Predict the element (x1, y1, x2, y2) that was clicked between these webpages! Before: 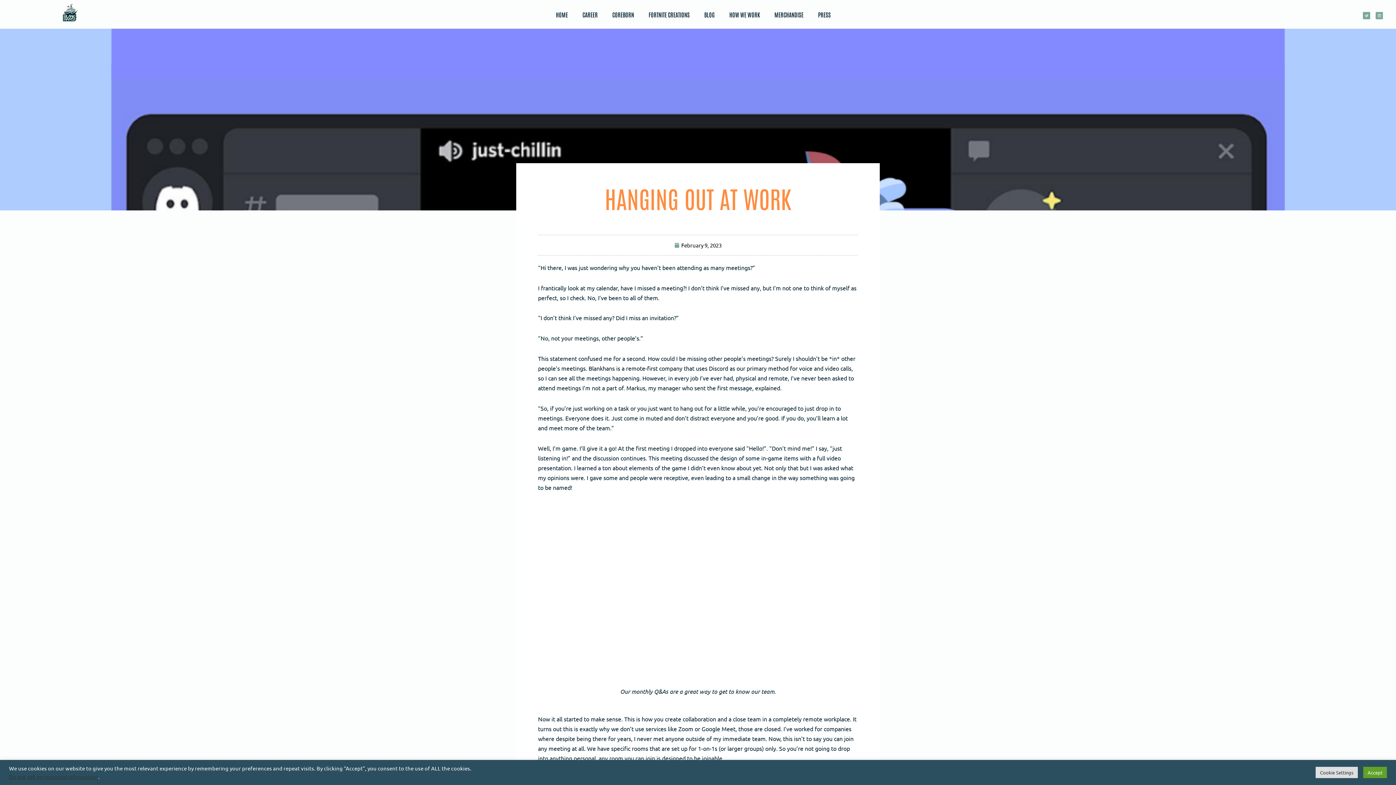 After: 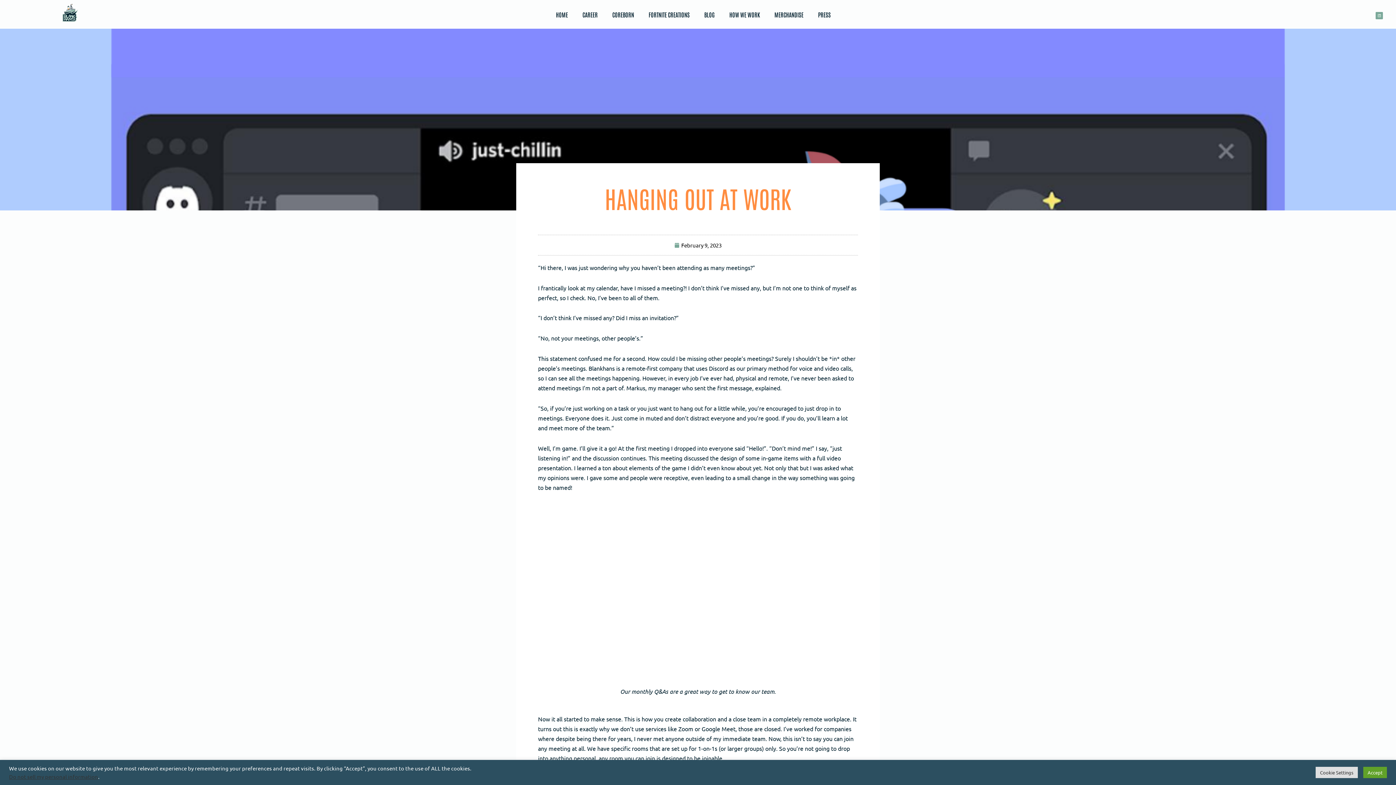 Action: bbox: (1363, 11, 1370, 19) label: Twitter